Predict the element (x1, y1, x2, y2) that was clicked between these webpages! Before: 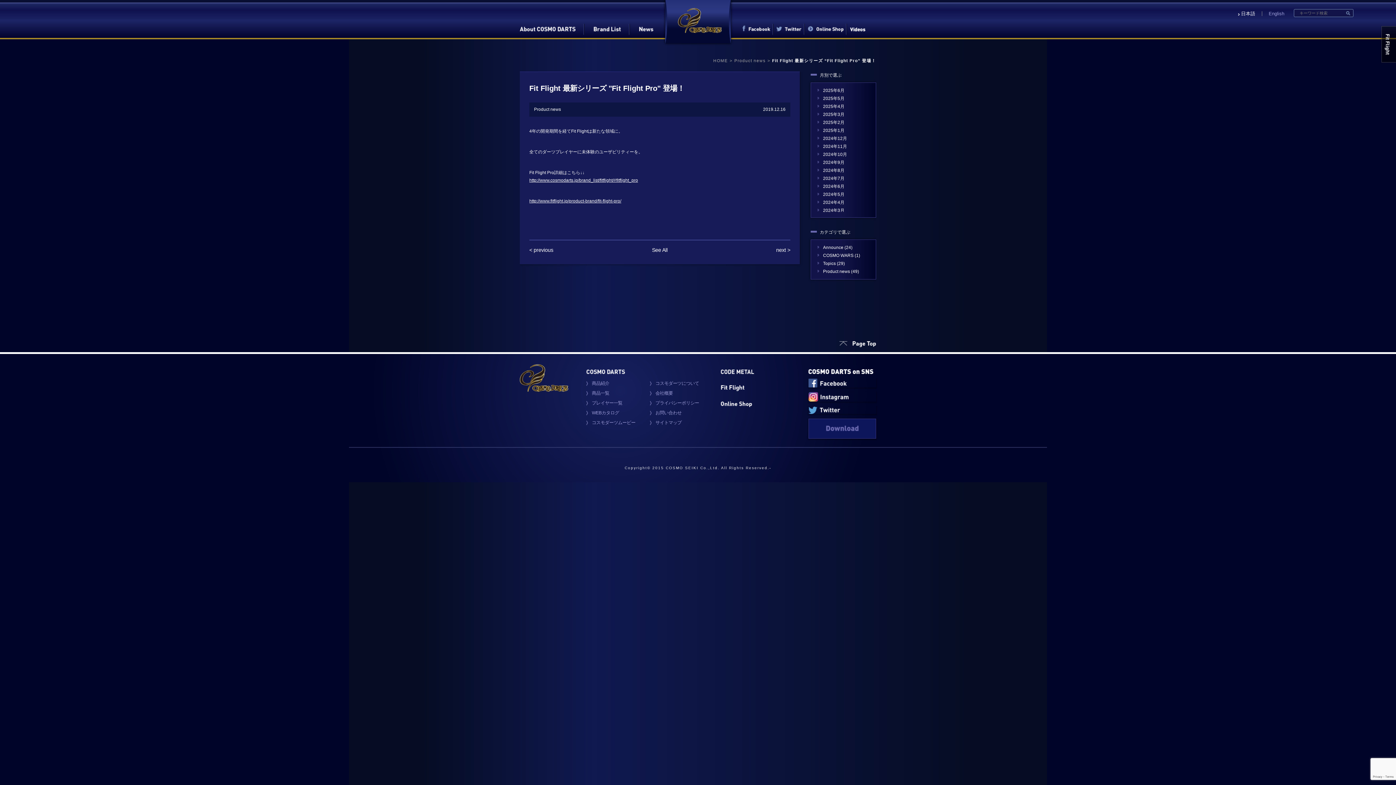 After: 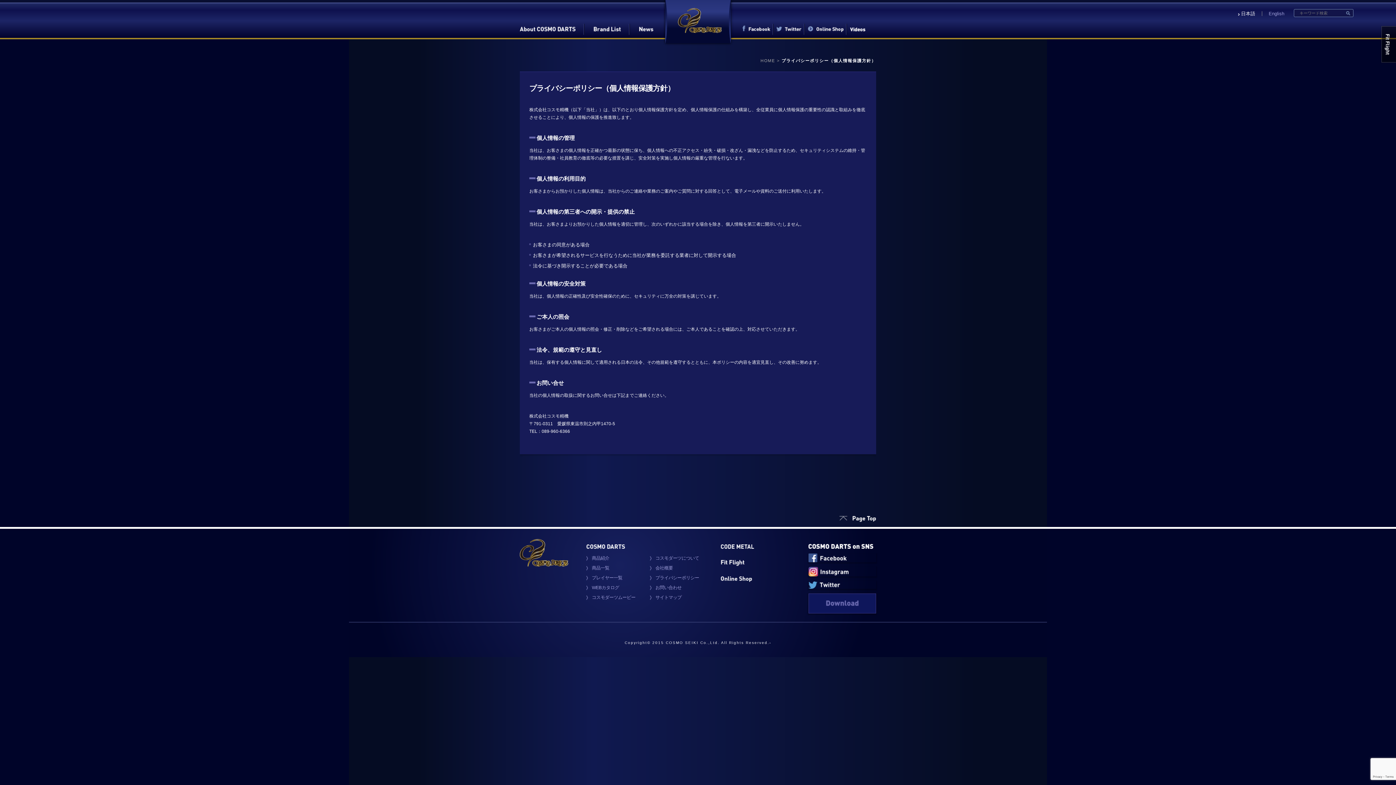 Action: label: プライバシーポリシー bbox: (650, 400, 699, 405)